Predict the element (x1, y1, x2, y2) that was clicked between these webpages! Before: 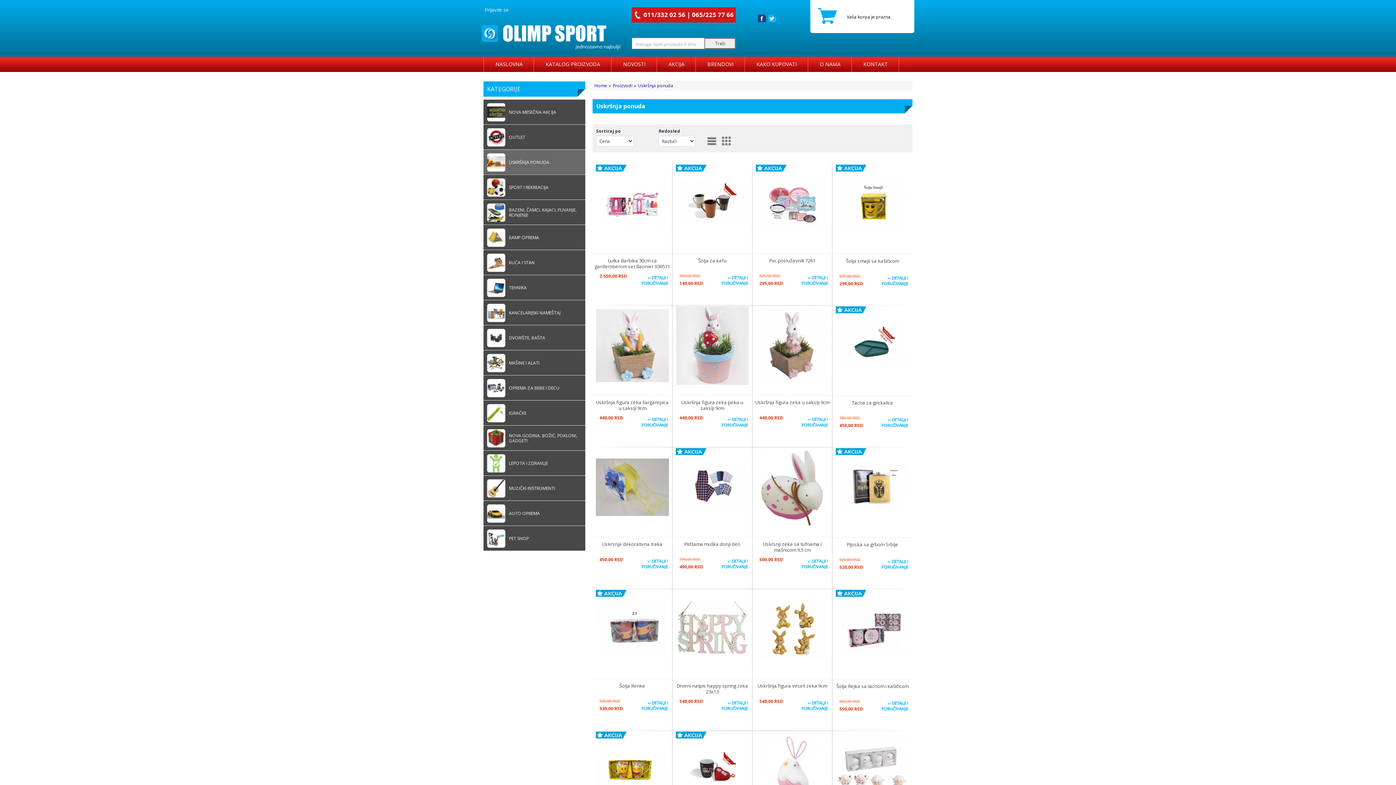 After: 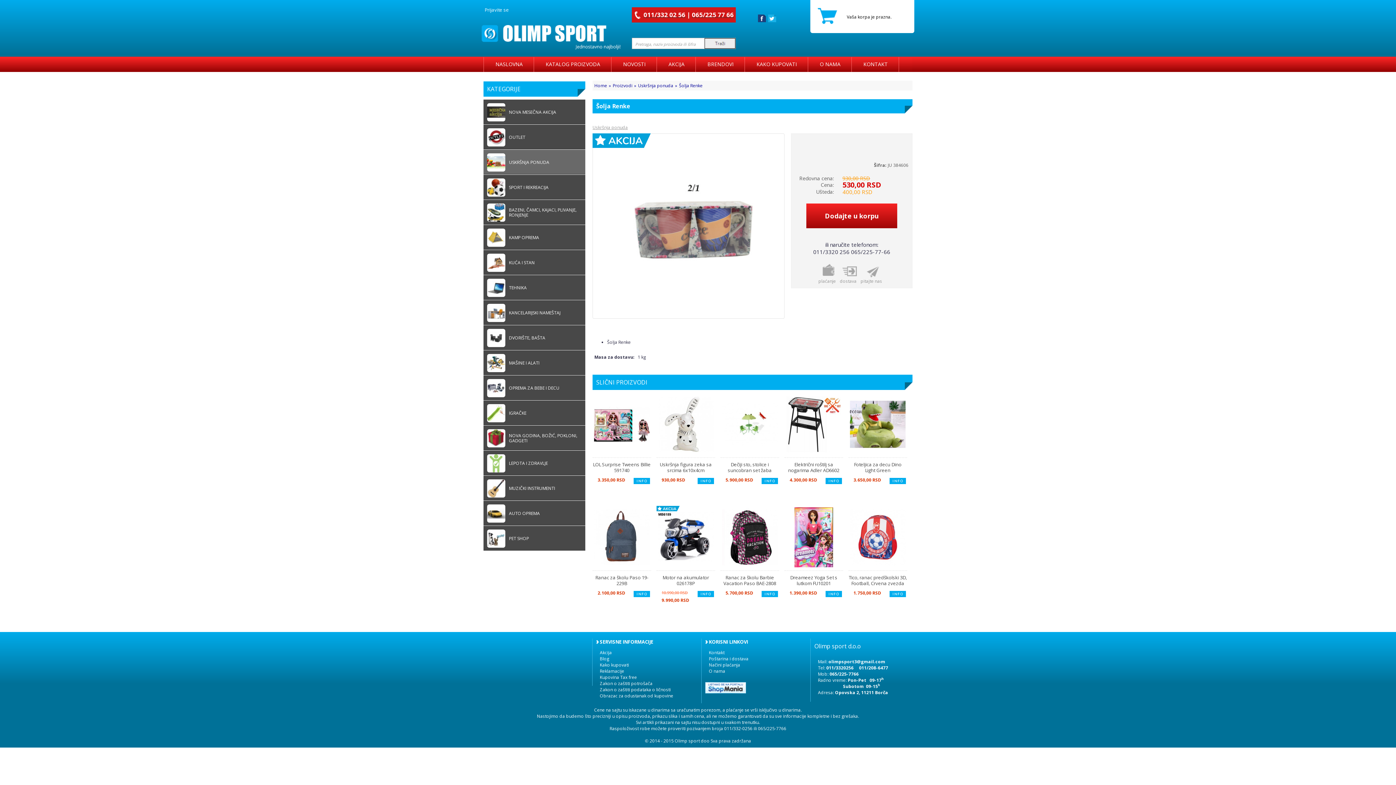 Action: bbox: (595, 590, 626, 596)